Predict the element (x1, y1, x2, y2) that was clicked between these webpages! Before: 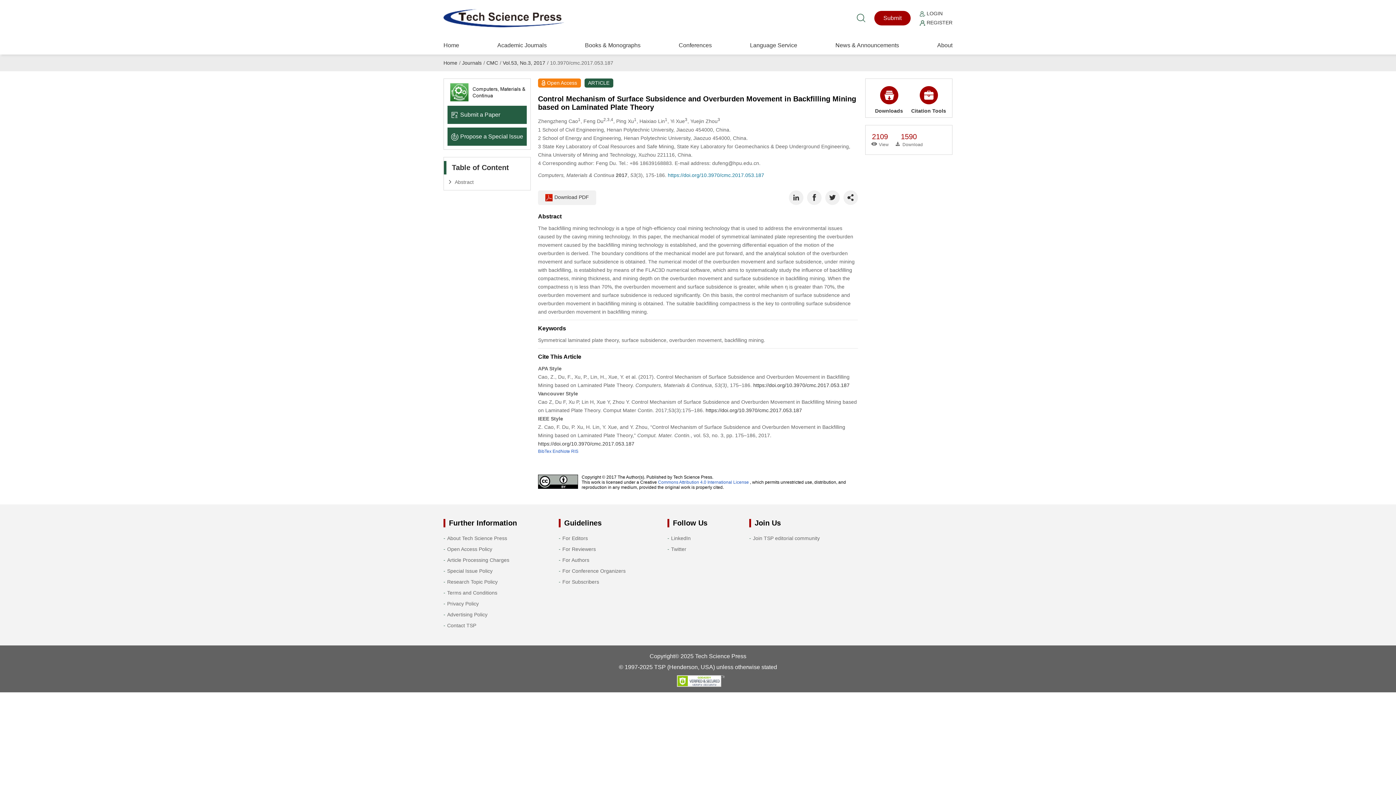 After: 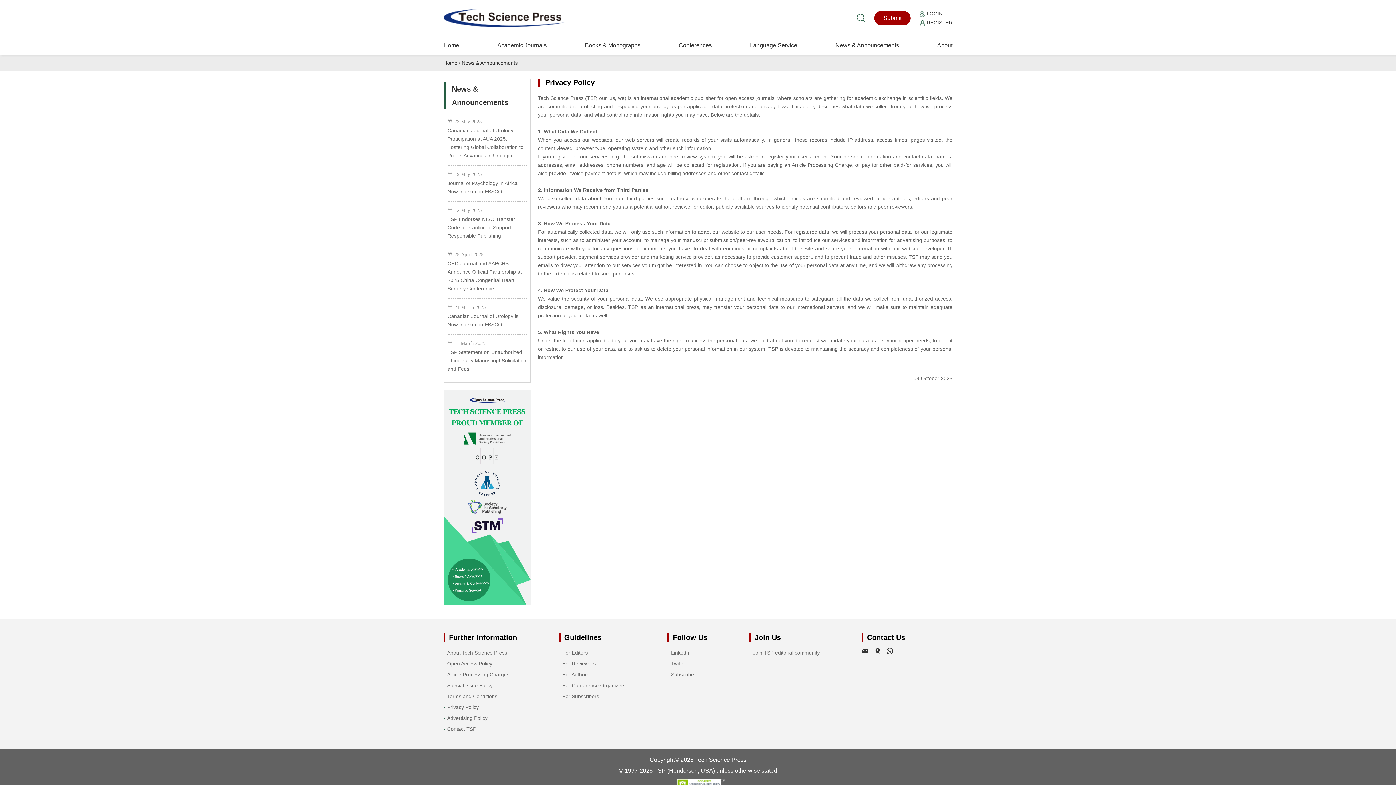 Action: label: Privacy Policy bbox: (447, 600, 478, 606)